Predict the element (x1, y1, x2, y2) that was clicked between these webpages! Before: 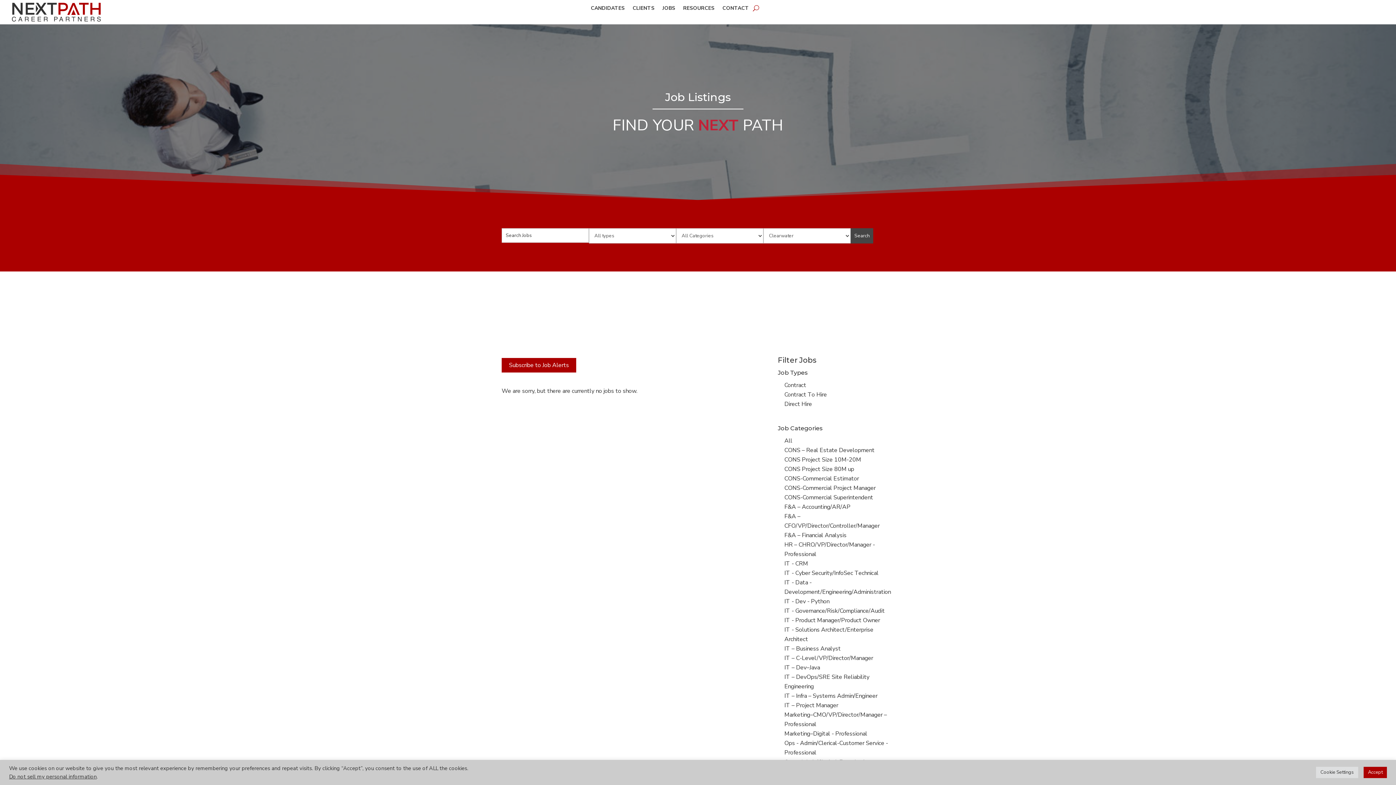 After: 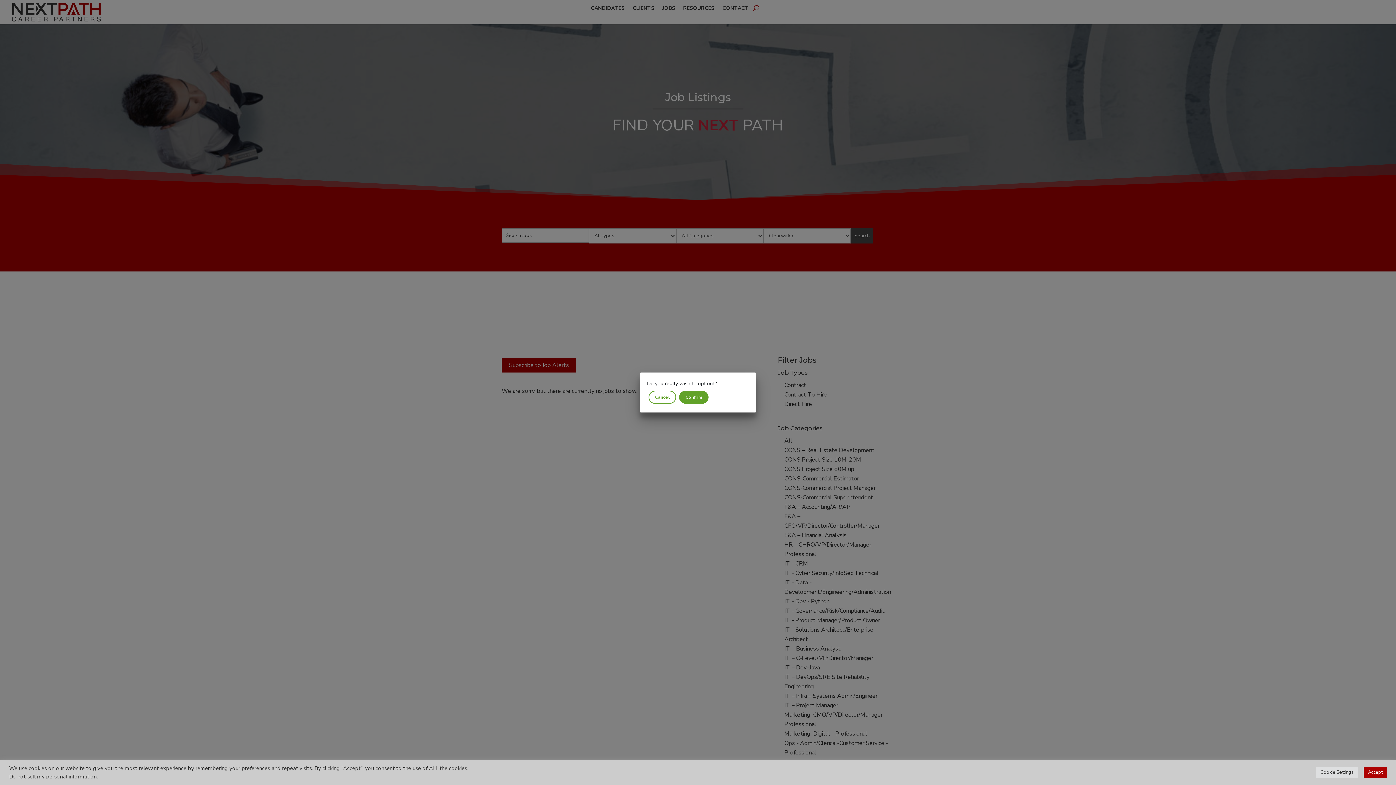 Action: label: Do not sell my personal information bbox: (9, 773, 96, 780)